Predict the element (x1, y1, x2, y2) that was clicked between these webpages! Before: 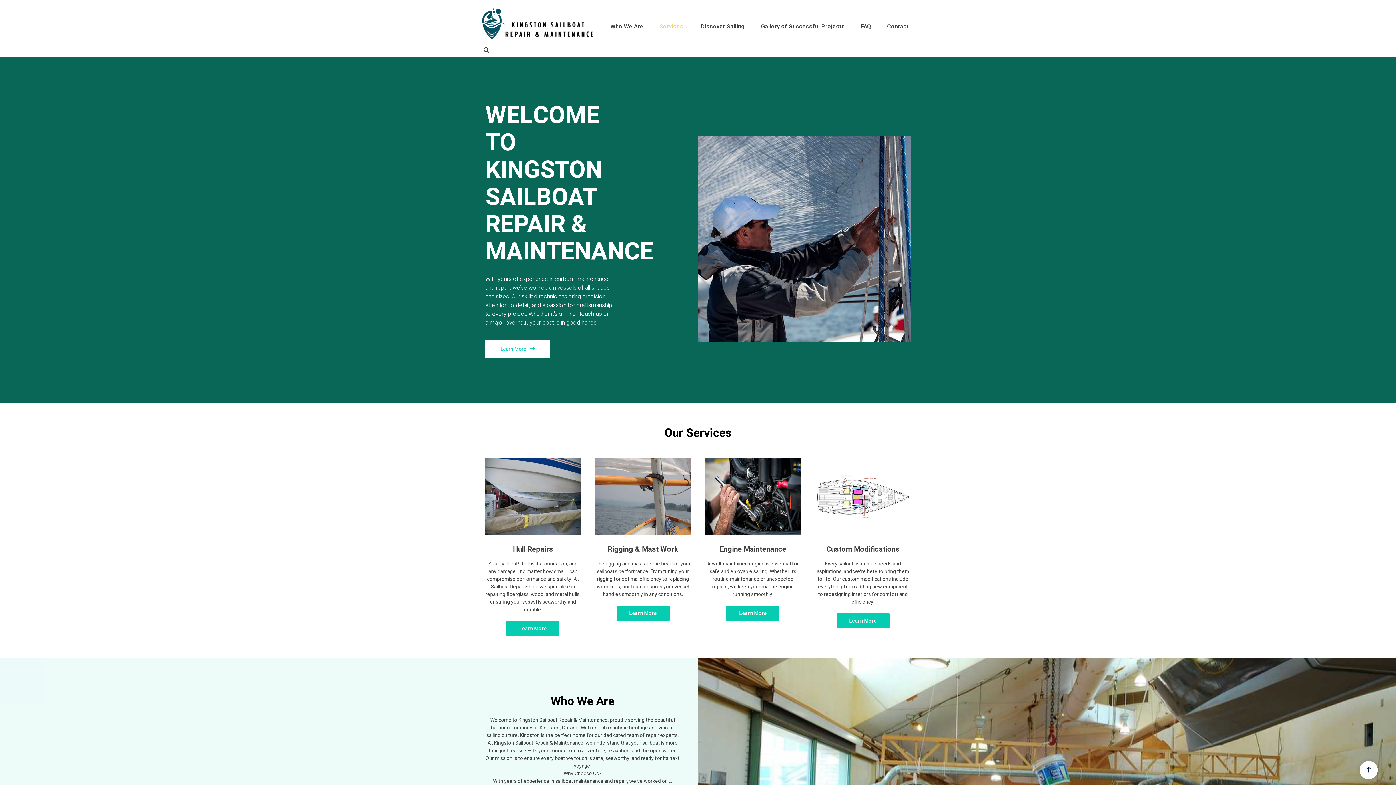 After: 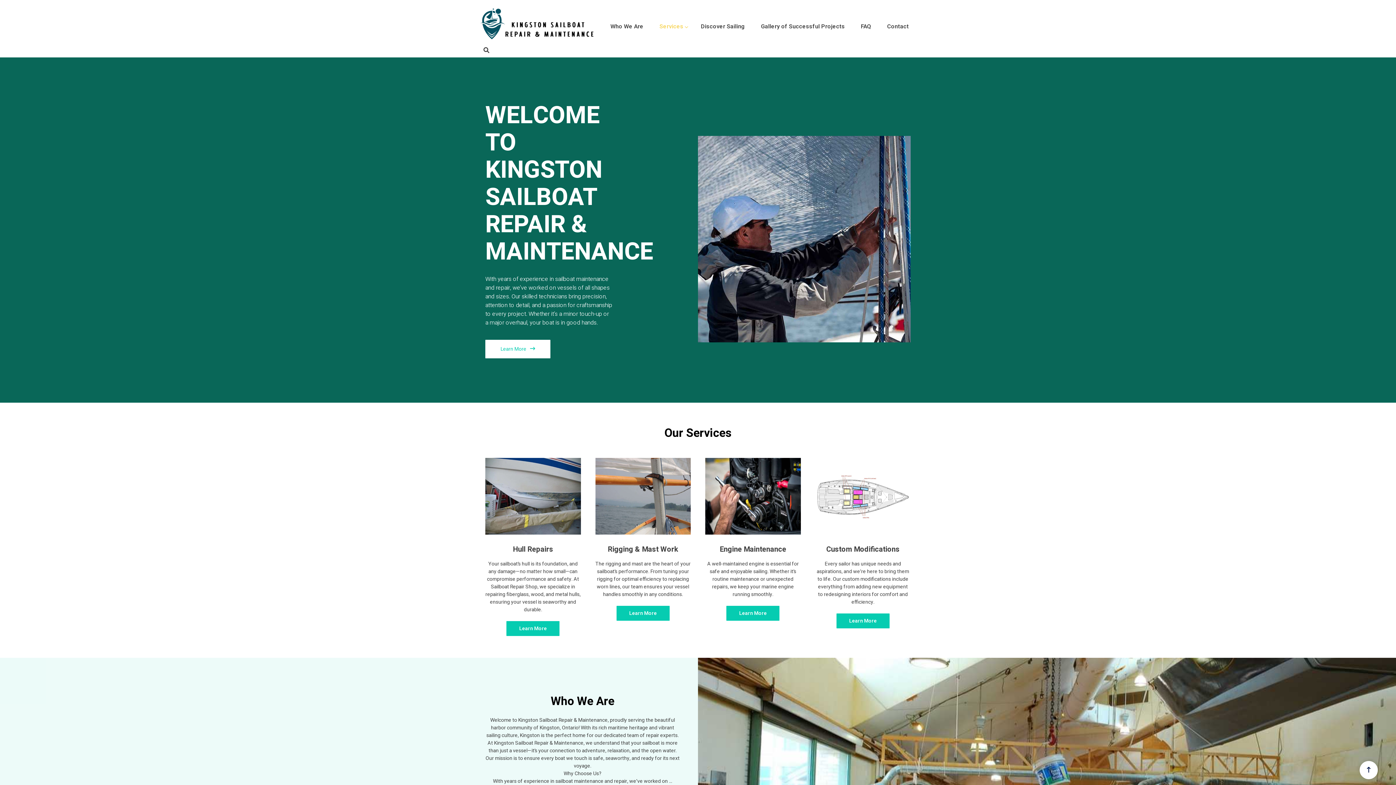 Action: bbox: (480, 7, 594, 45)